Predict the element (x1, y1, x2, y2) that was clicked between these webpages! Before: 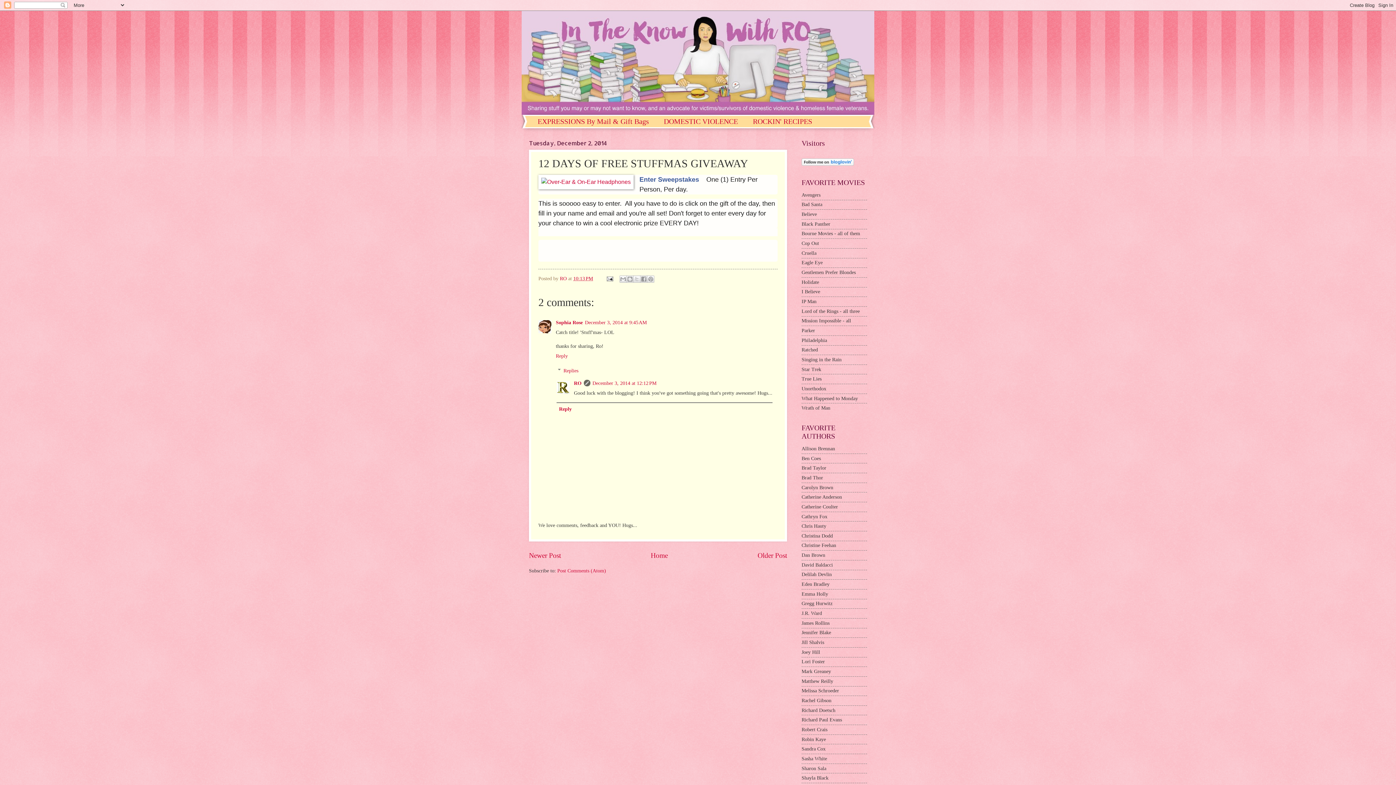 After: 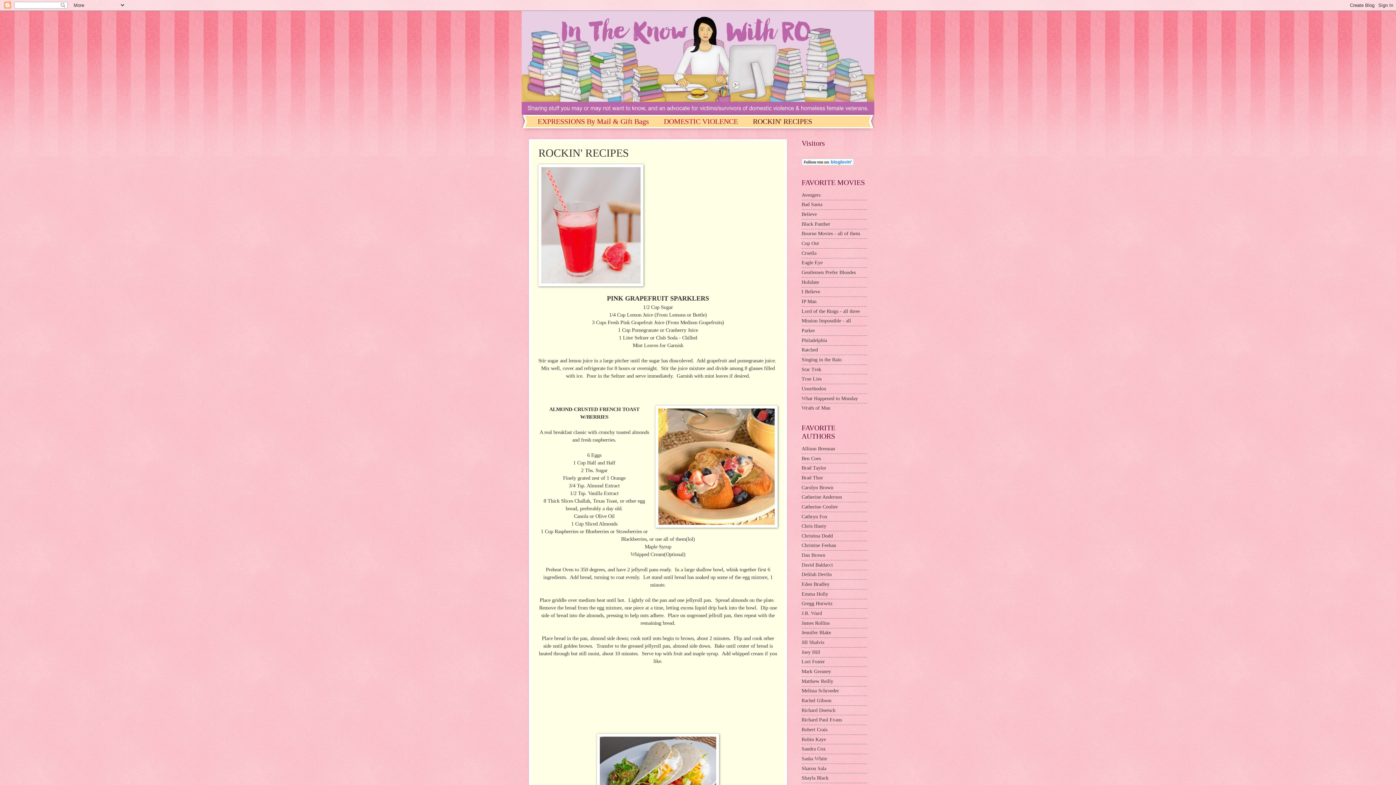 Action: bbox: (745, 115, 820, 127) label: ROCKIN' RECIPES